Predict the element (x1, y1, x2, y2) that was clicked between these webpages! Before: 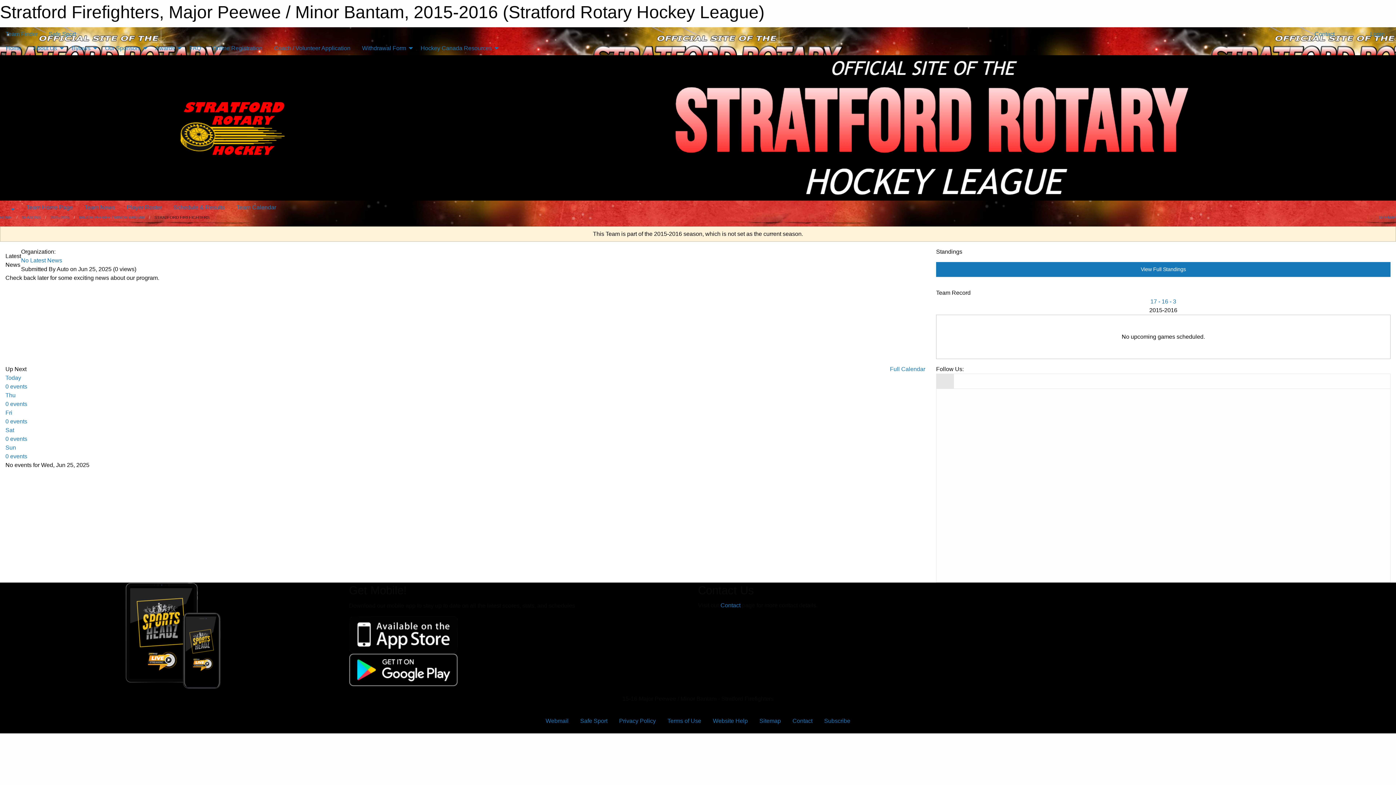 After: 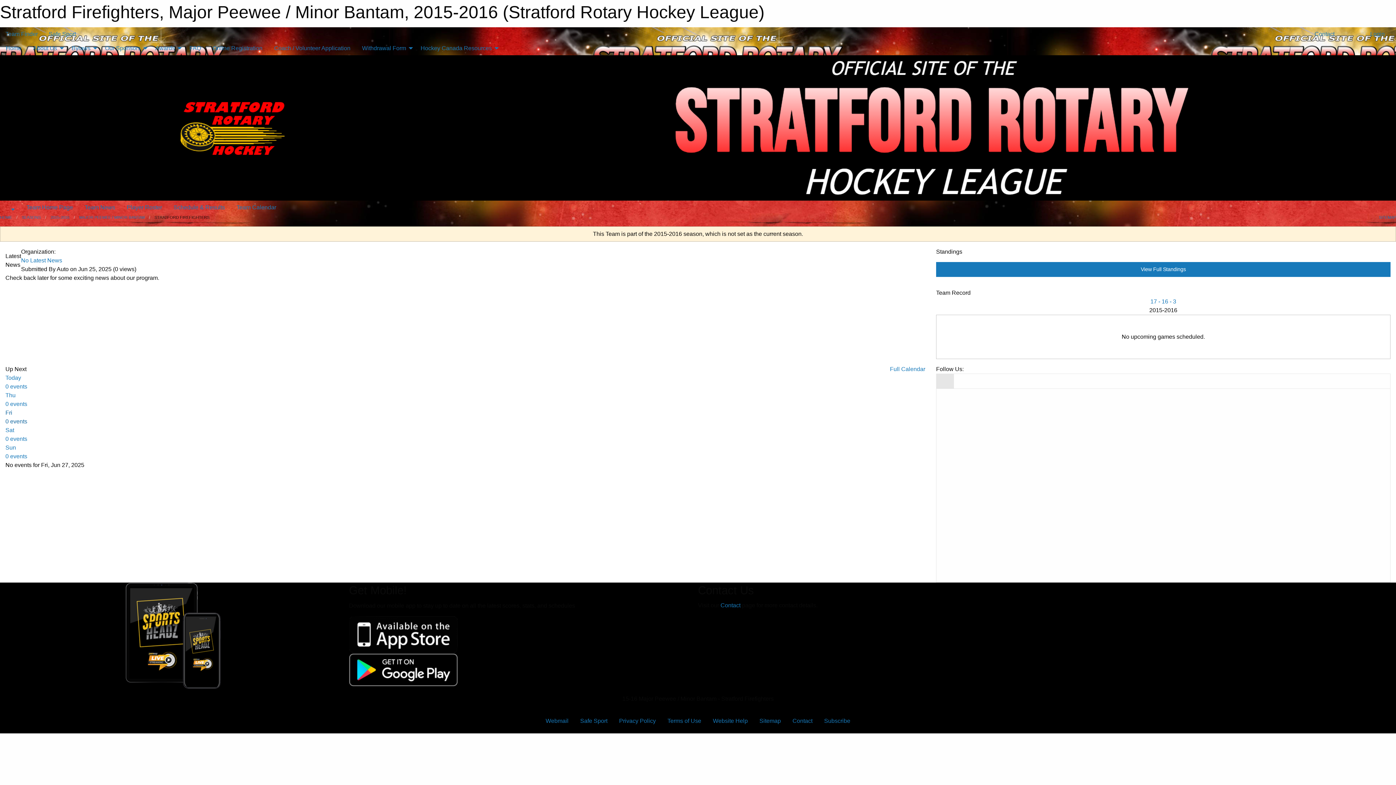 Action: label: Fri
0 events bbox: (5, 409, 925, 426)